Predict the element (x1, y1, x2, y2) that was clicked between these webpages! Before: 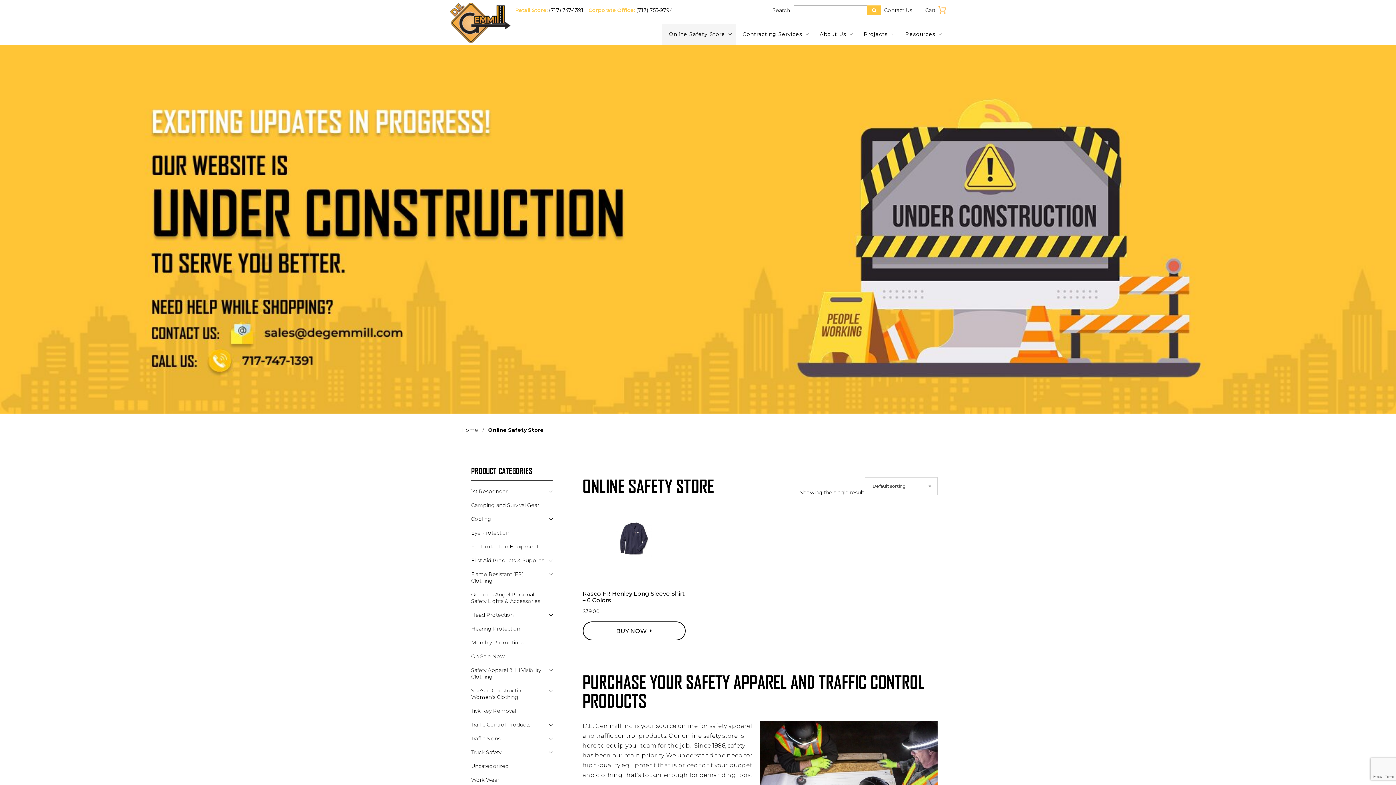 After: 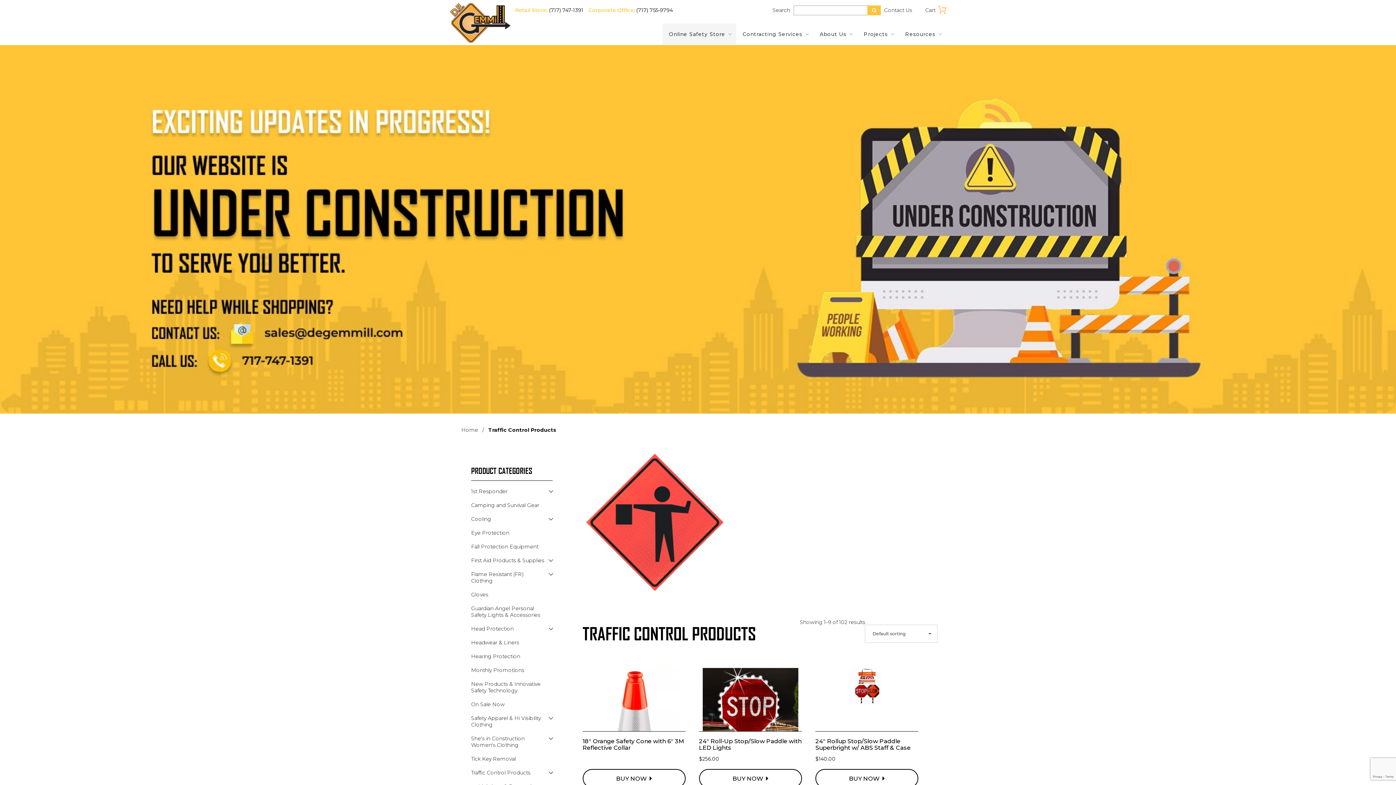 Action: bbox: (471, 718, 545, 732) label: Traffic Control Products